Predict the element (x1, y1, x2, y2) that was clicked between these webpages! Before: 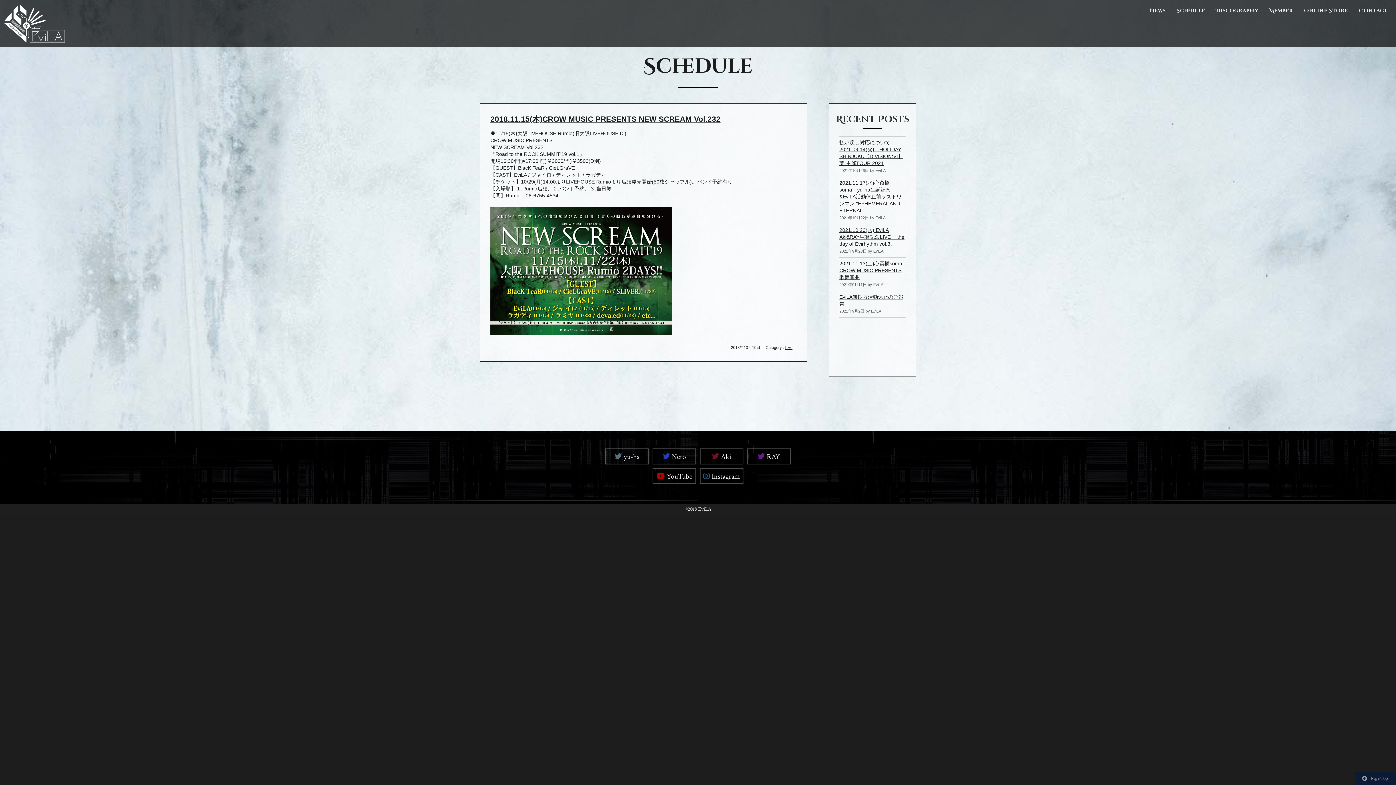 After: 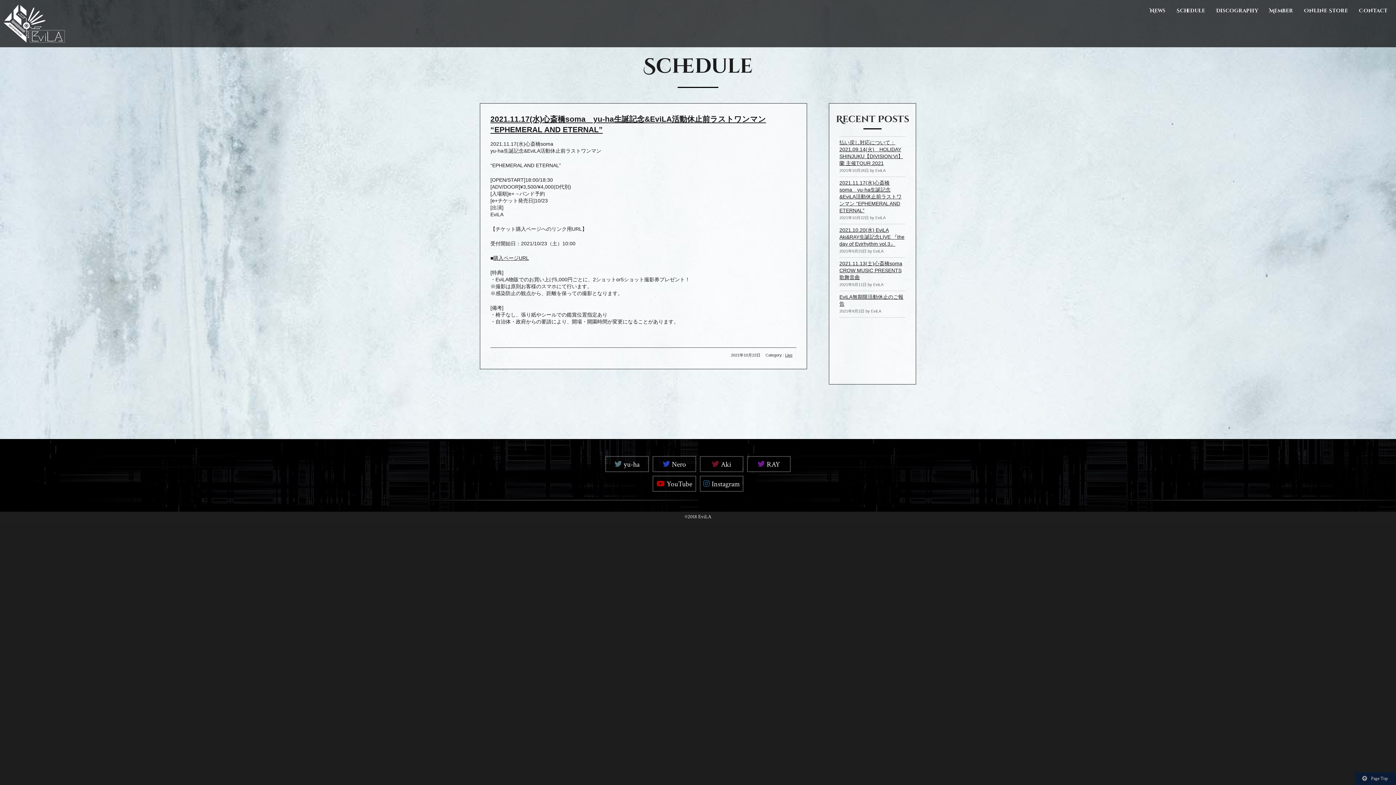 Action: bbox: (839, 180, 901, 213) label: 2021.11.17(水)心斎橋soma　yu-ha生誕記念&EviLA活動休止前ラストワンマン “EPHEMERAL AND ETERNAL”